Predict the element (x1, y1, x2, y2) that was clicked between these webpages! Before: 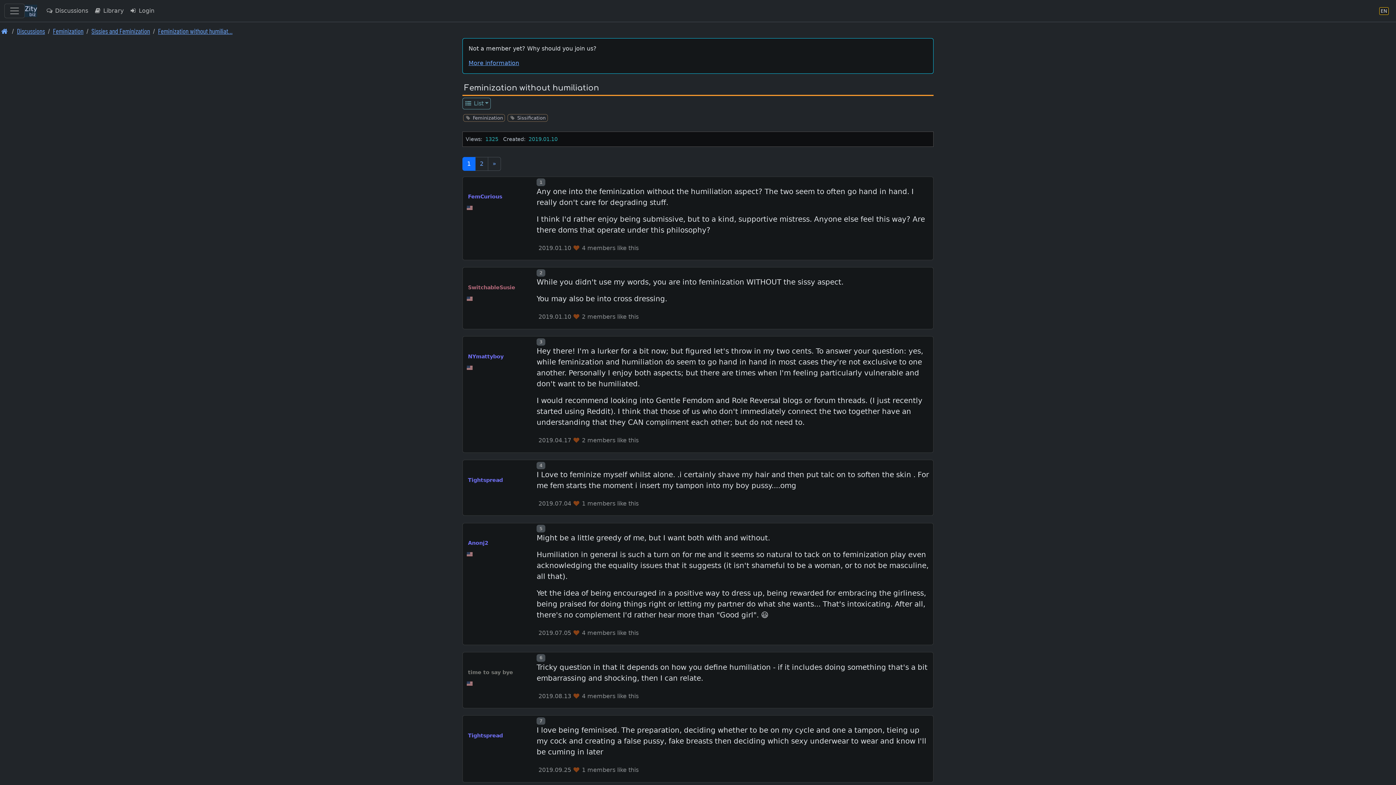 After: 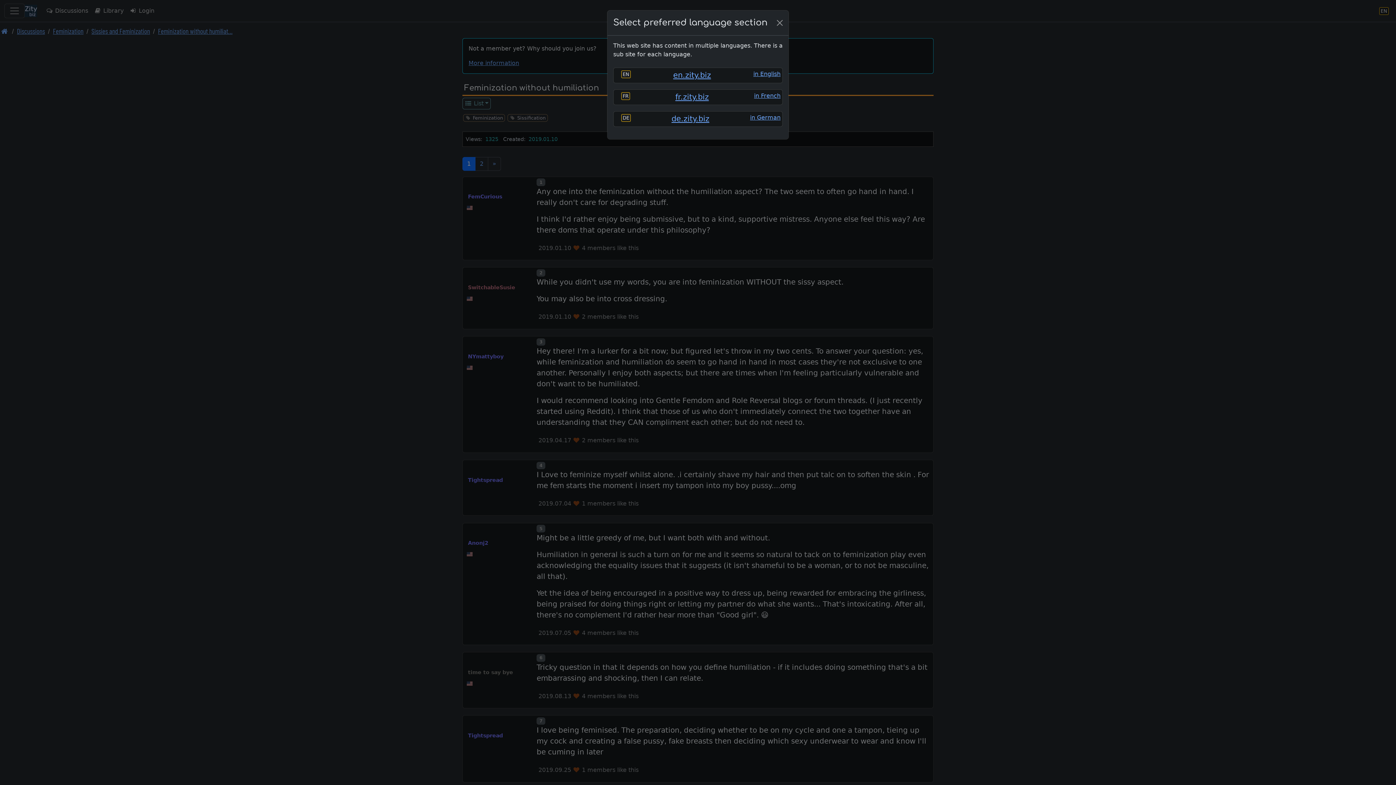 Action: bbox: (1376, 3, 1392, 18) label: Language section